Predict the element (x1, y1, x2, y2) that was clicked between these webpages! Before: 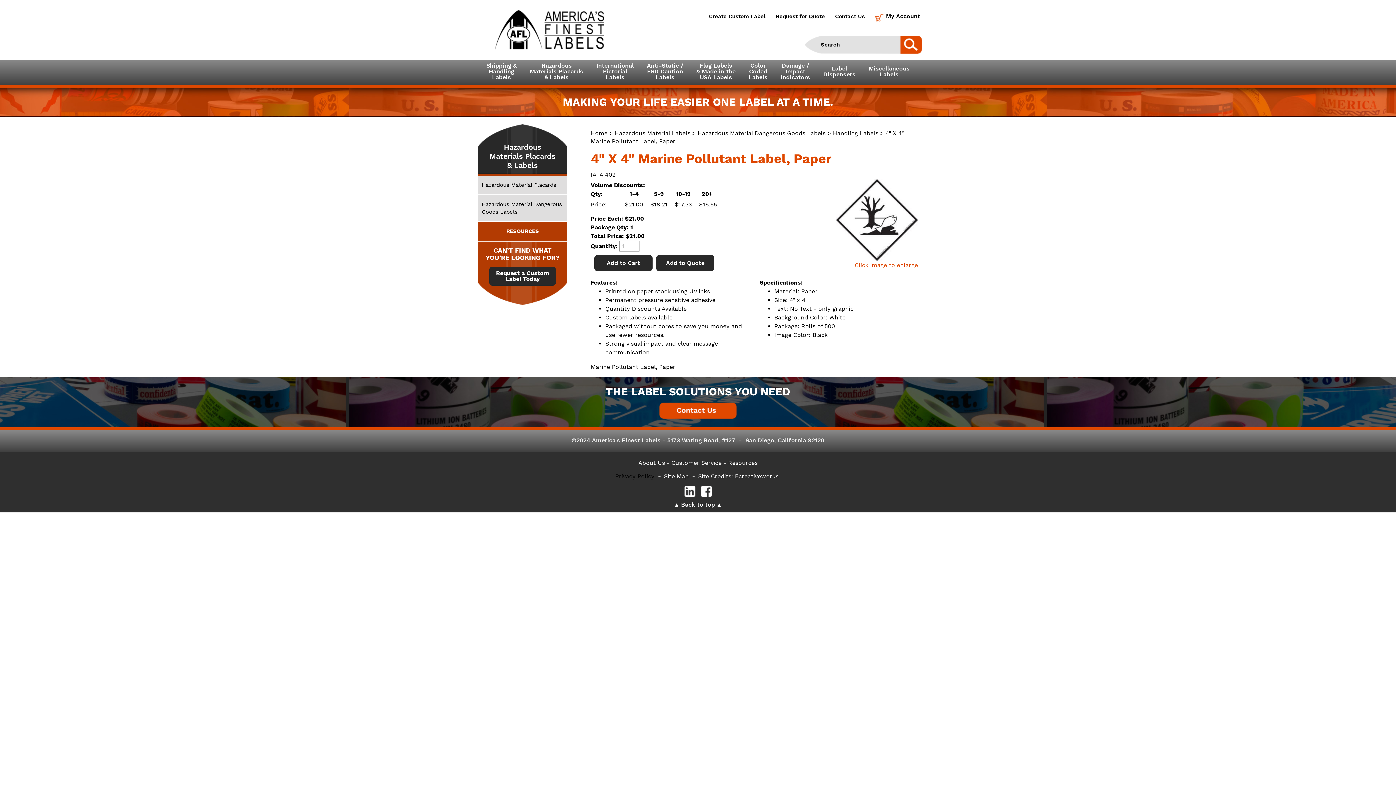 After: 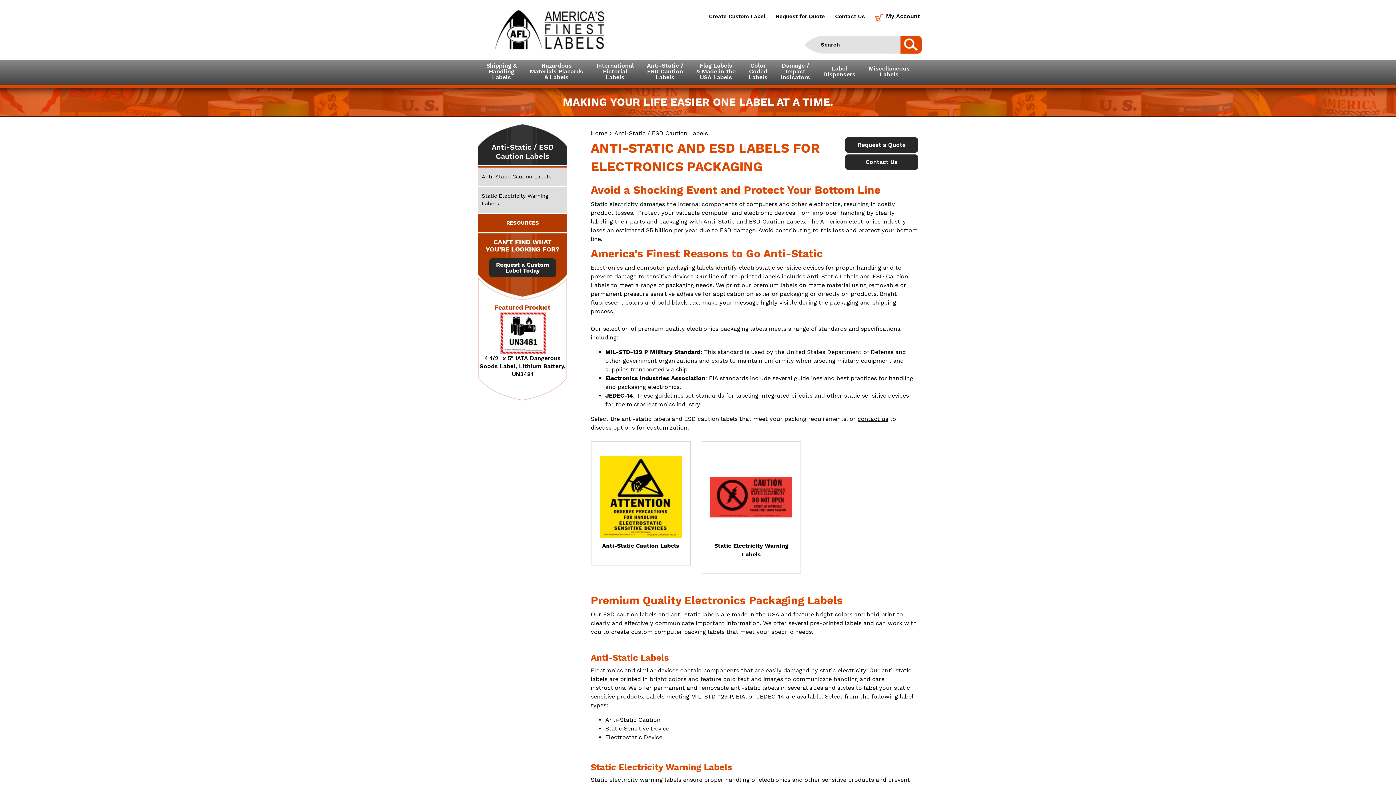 Action: label: Anti-Static /
ESD Caution
Labels bbox: (640, 59, 690, 87)